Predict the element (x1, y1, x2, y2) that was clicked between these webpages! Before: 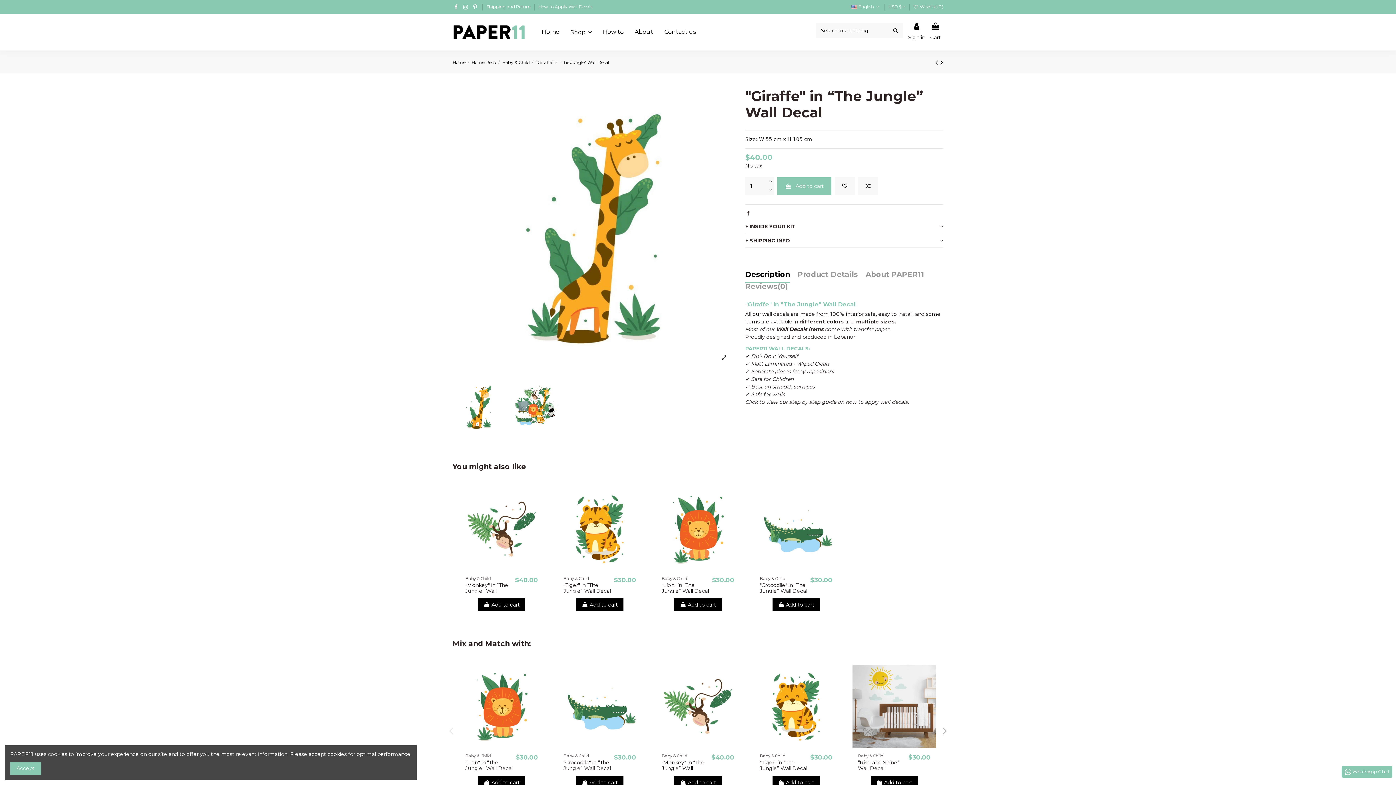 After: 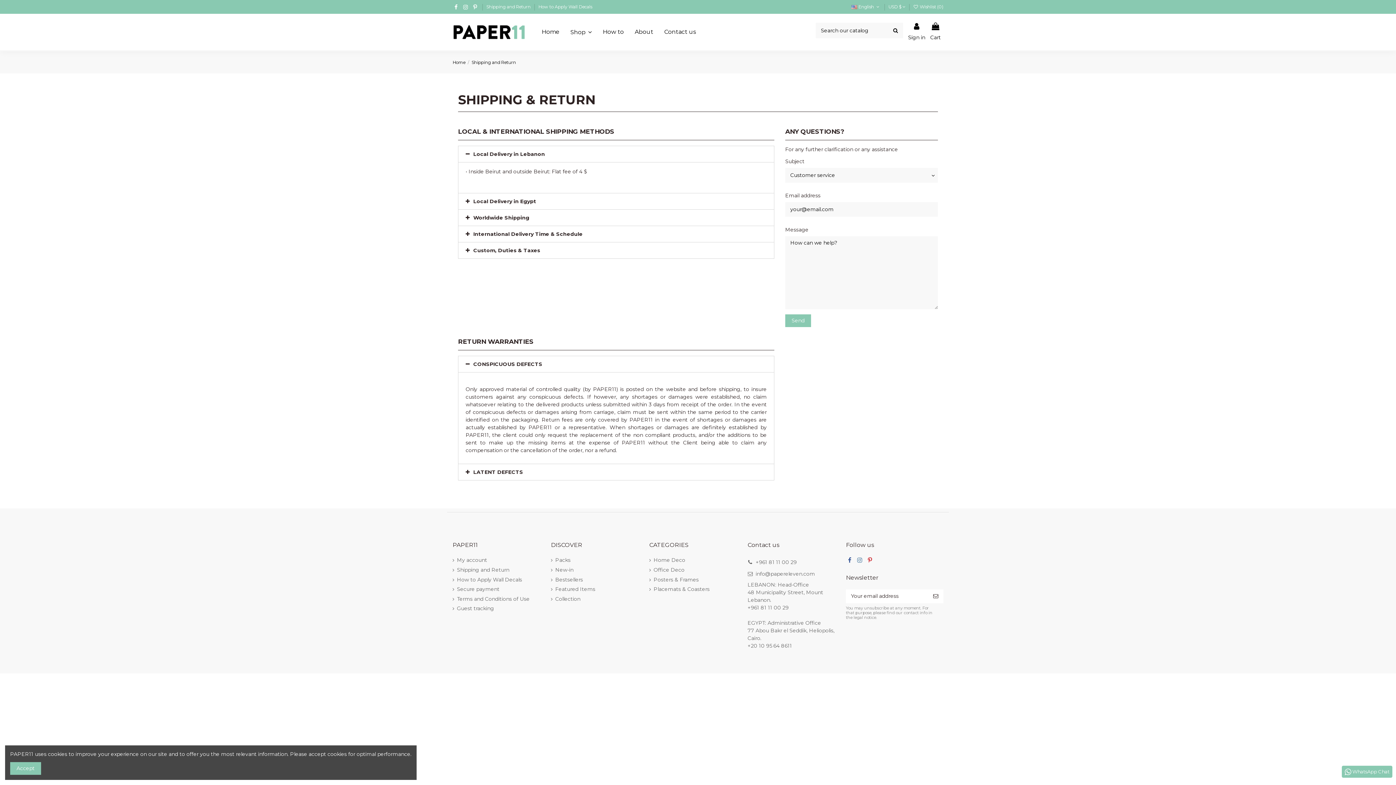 Action: bbox: (486, 4, 531, 9) label: Shipping and Return 